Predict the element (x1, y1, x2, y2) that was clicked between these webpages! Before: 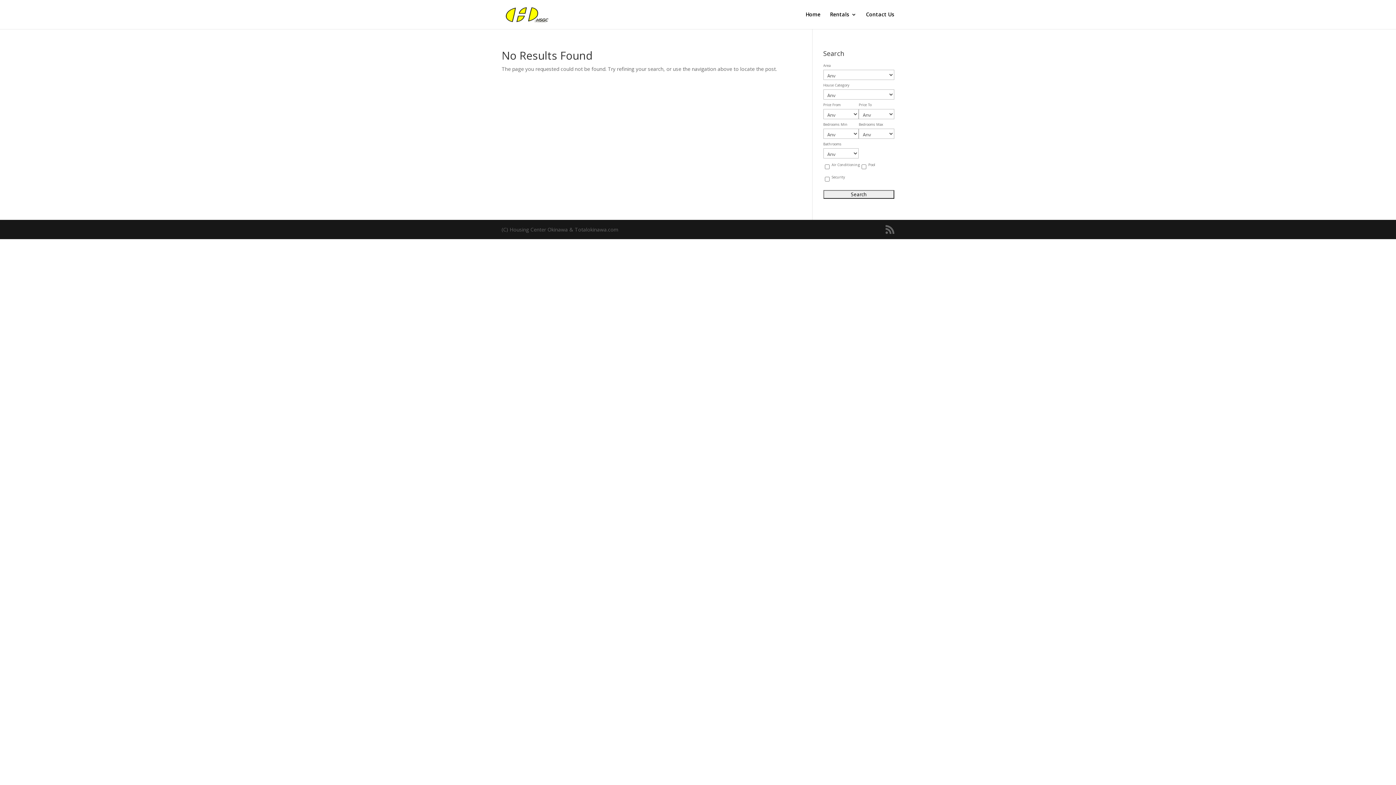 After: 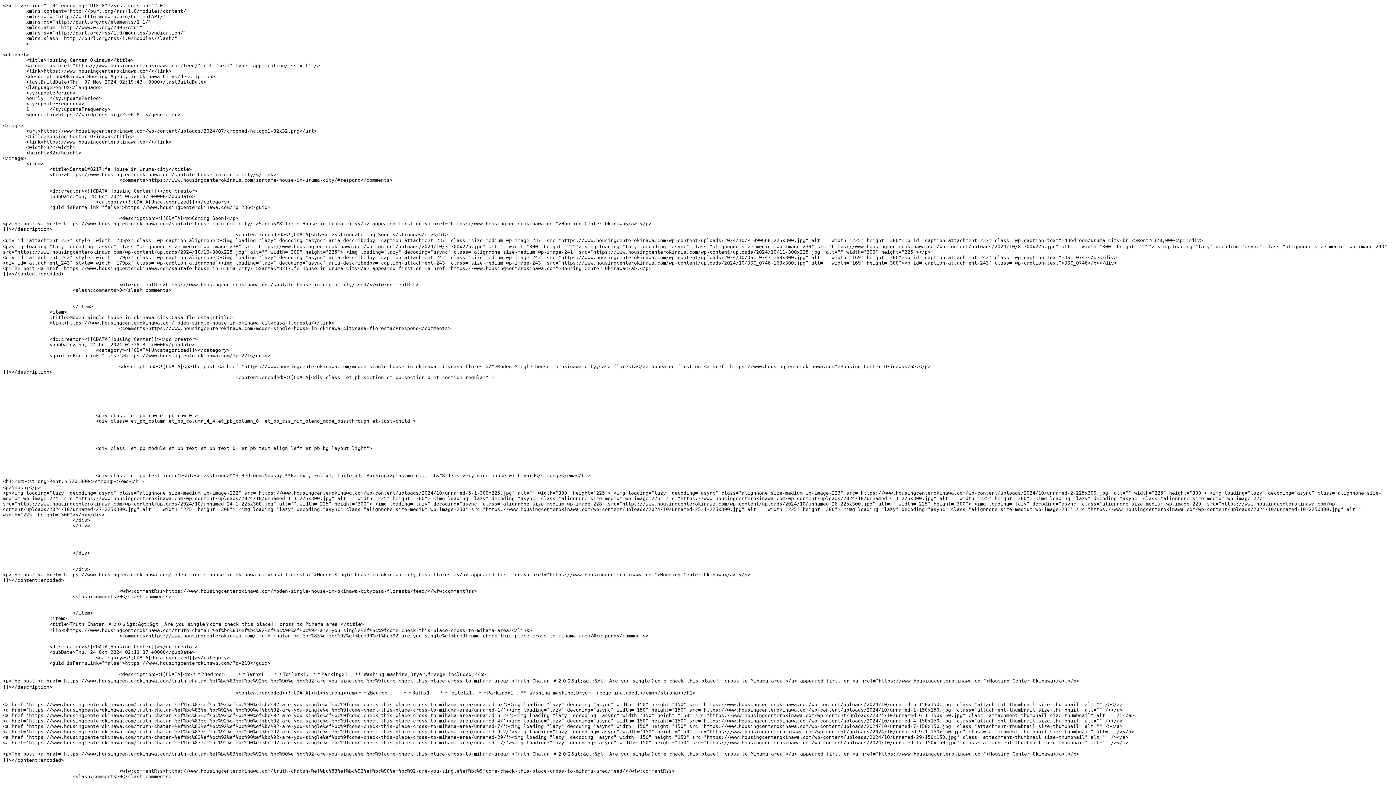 Action: bbox: (885, 225, 894, 234)